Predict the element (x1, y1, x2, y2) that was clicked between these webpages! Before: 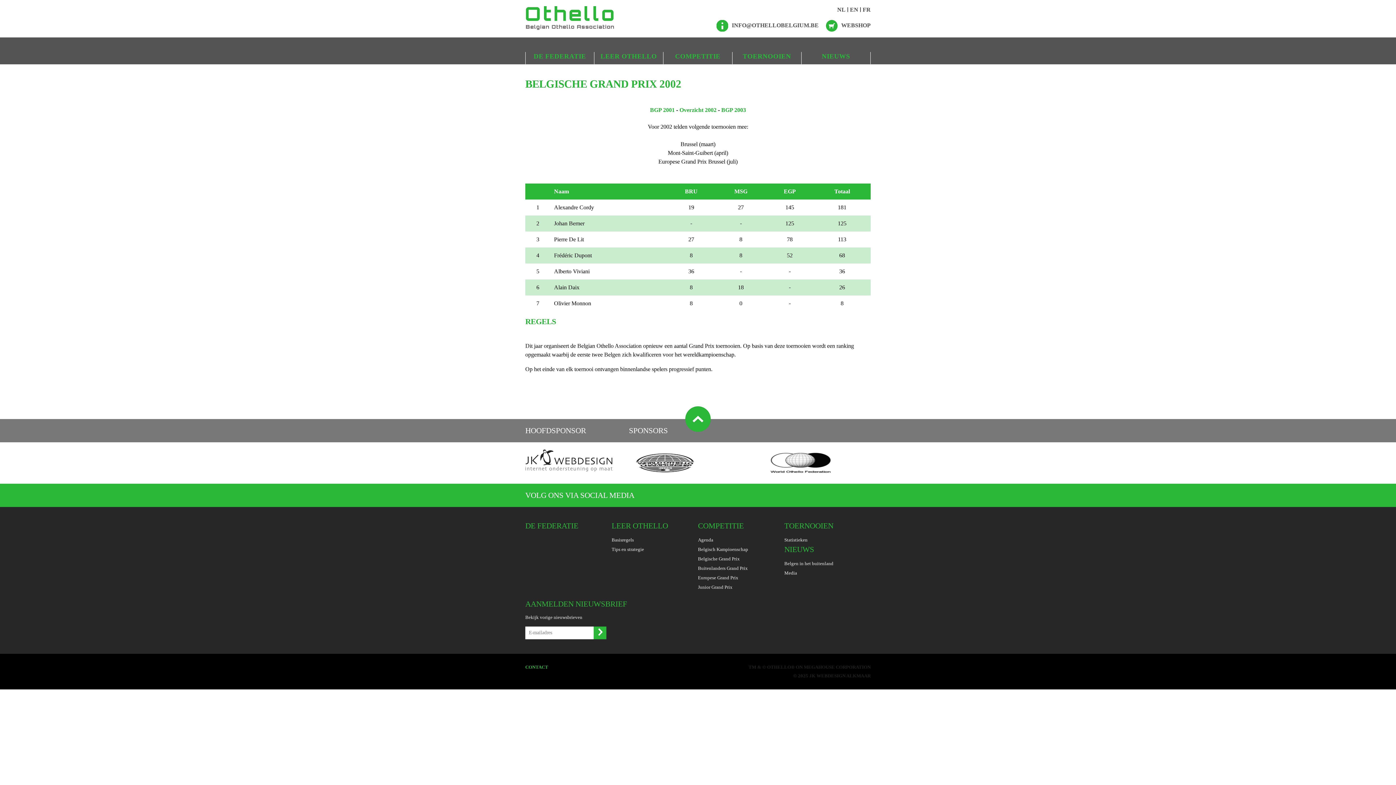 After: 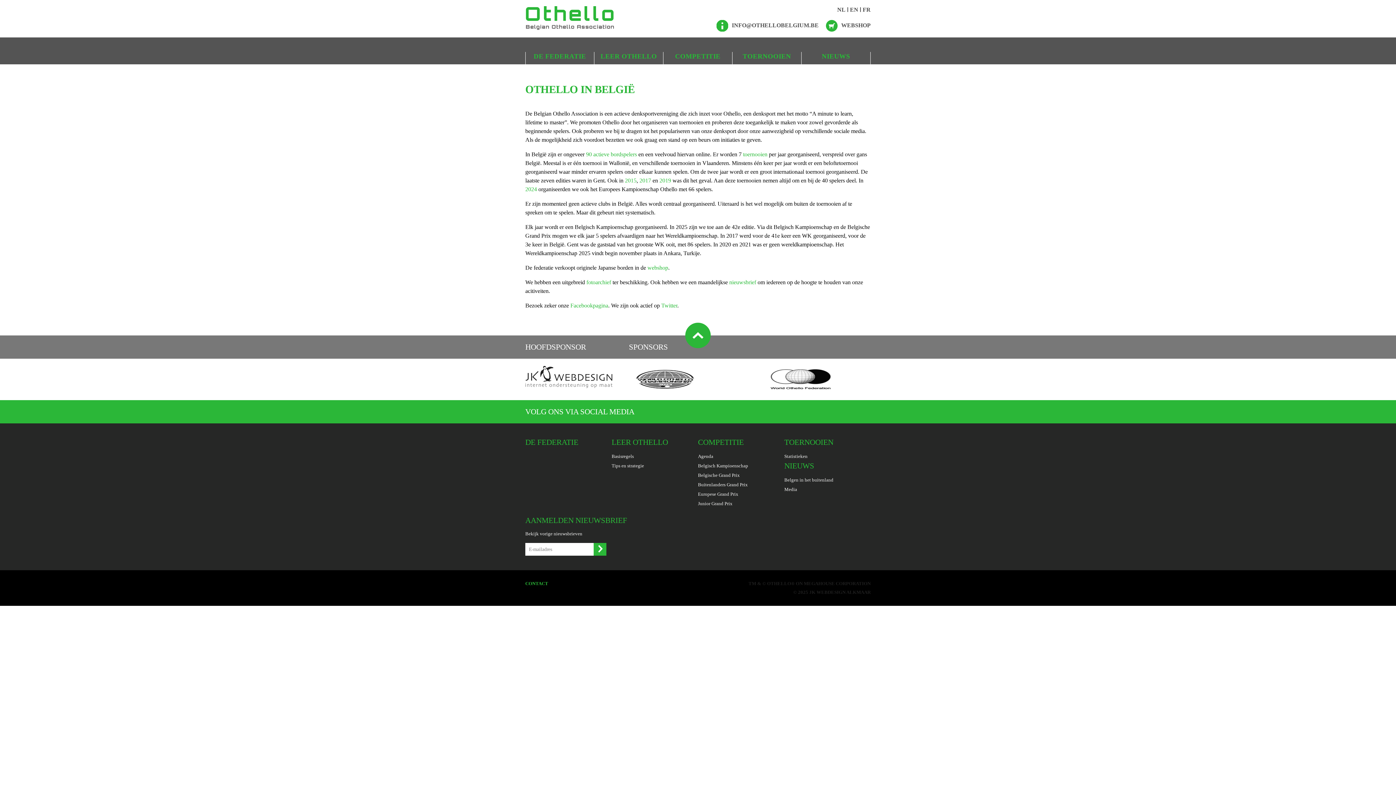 Action: label: DE FEDERATIE bbox: (525, 521, 578, 530)